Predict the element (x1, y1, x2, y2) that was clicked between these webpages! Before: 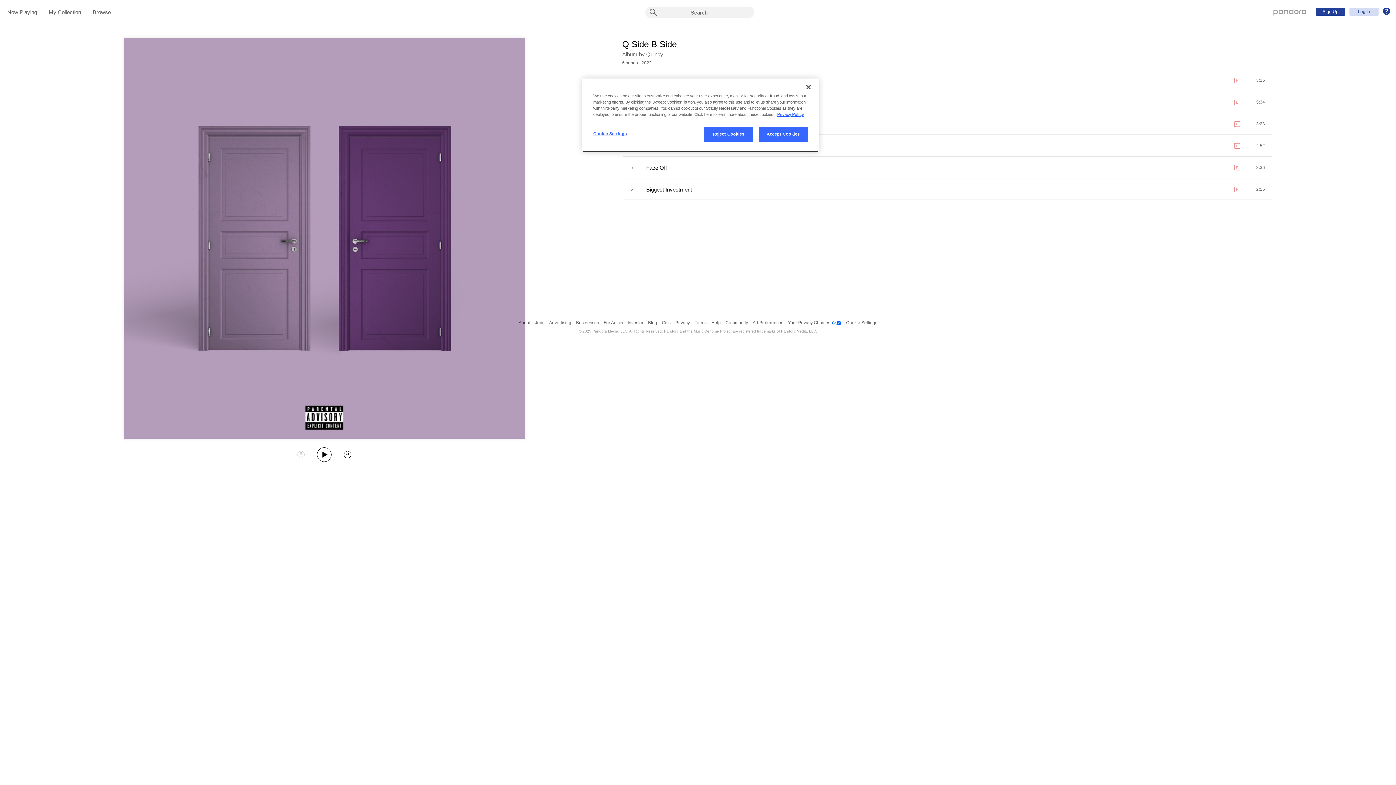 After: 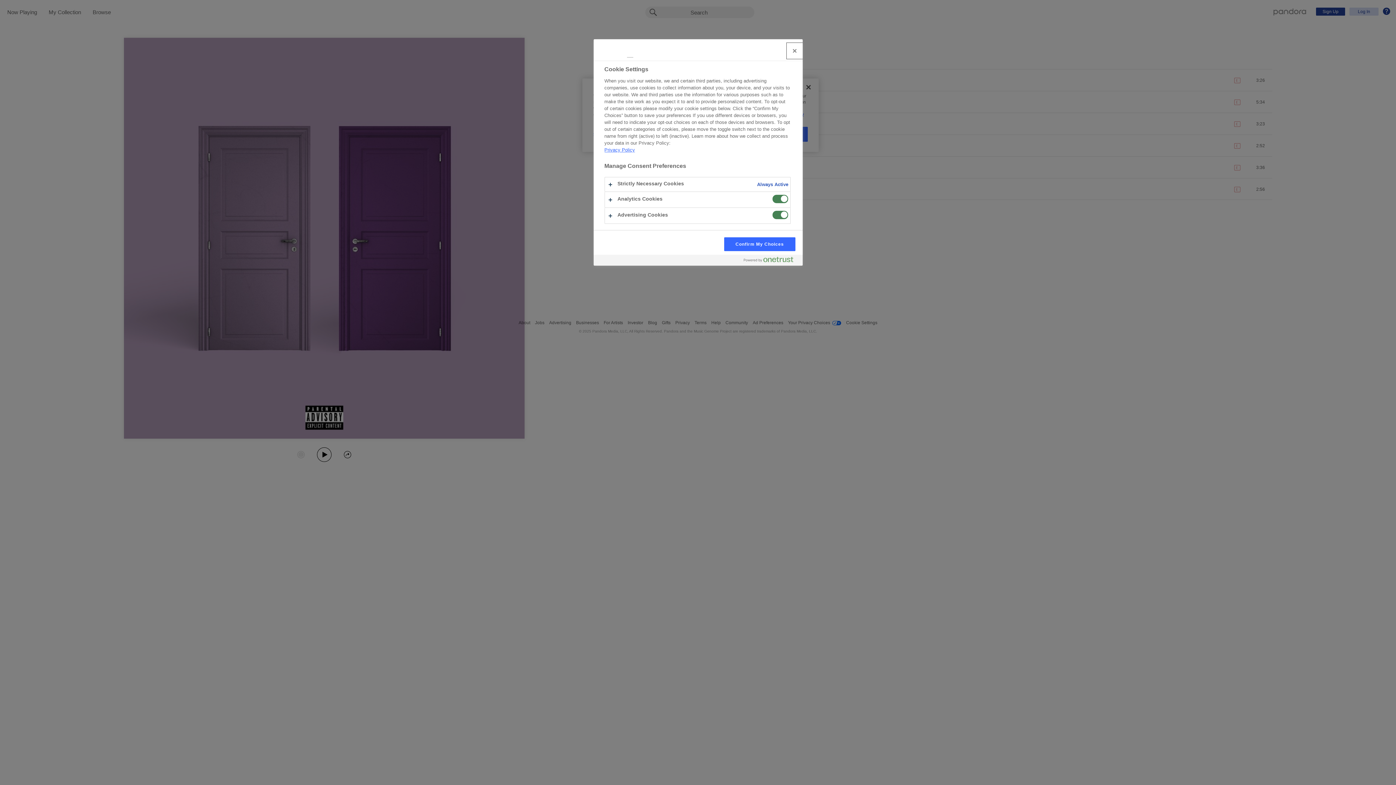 Action: bbox: (593, 126, 642, 141) label: Cookie Settings